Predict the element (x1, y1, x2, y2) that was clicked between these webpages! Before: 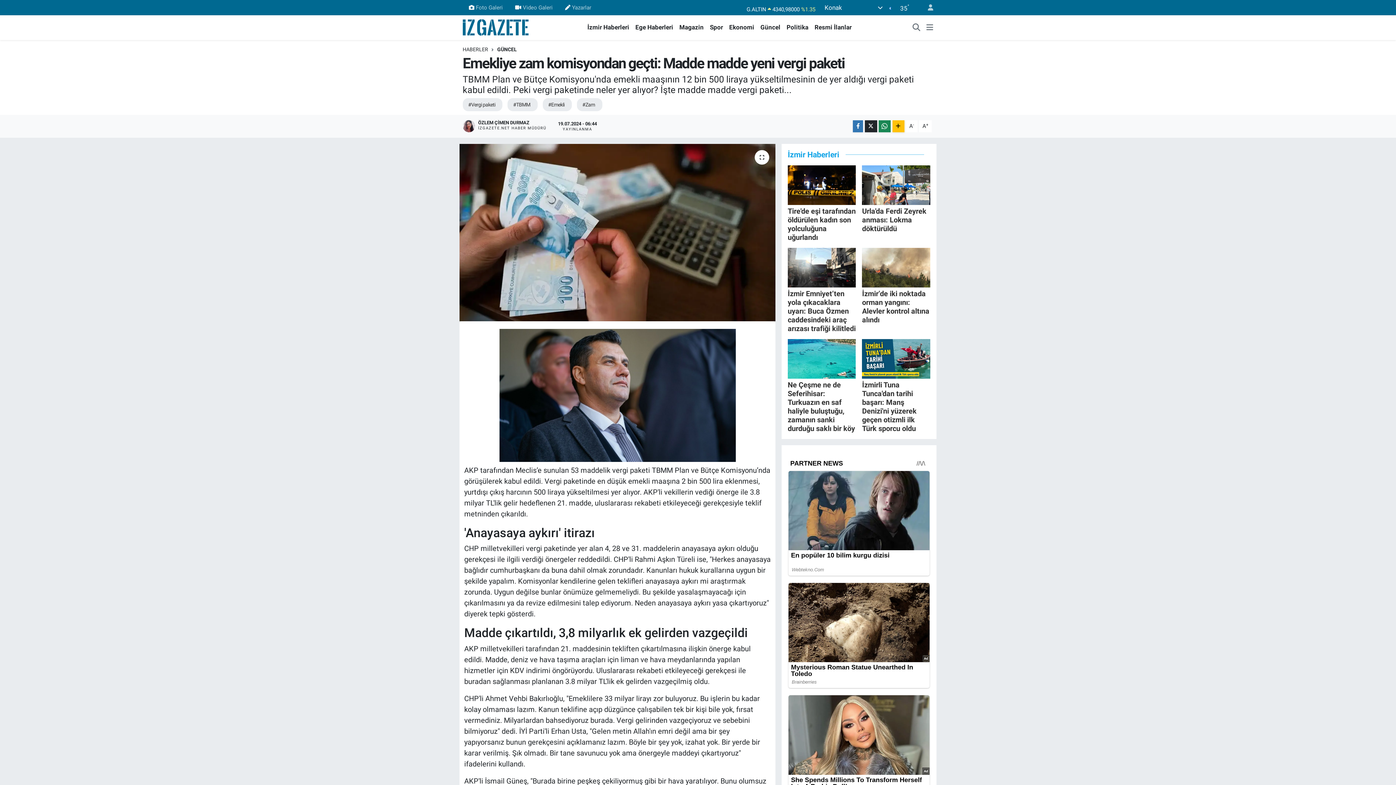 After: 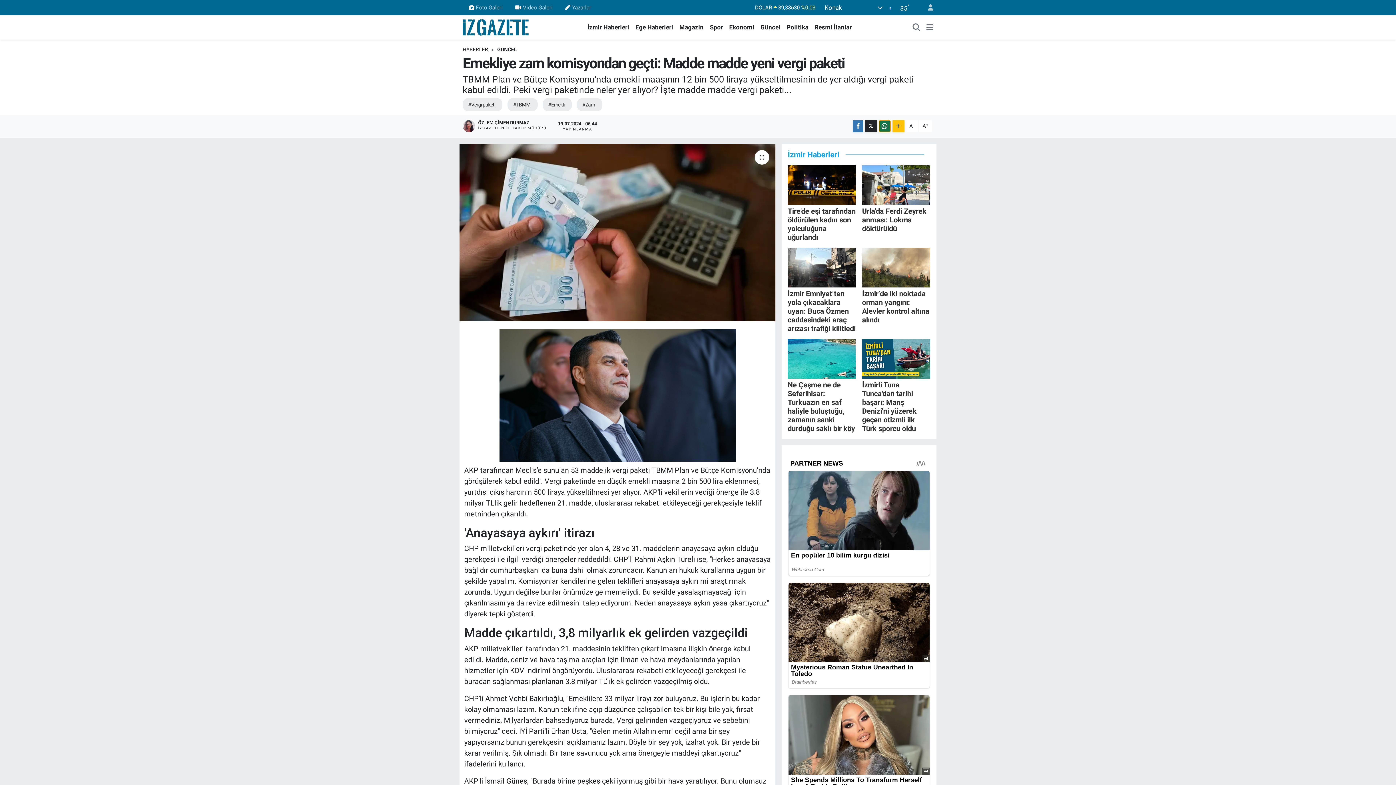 Action: bbox: (878, 120, 891, 132)